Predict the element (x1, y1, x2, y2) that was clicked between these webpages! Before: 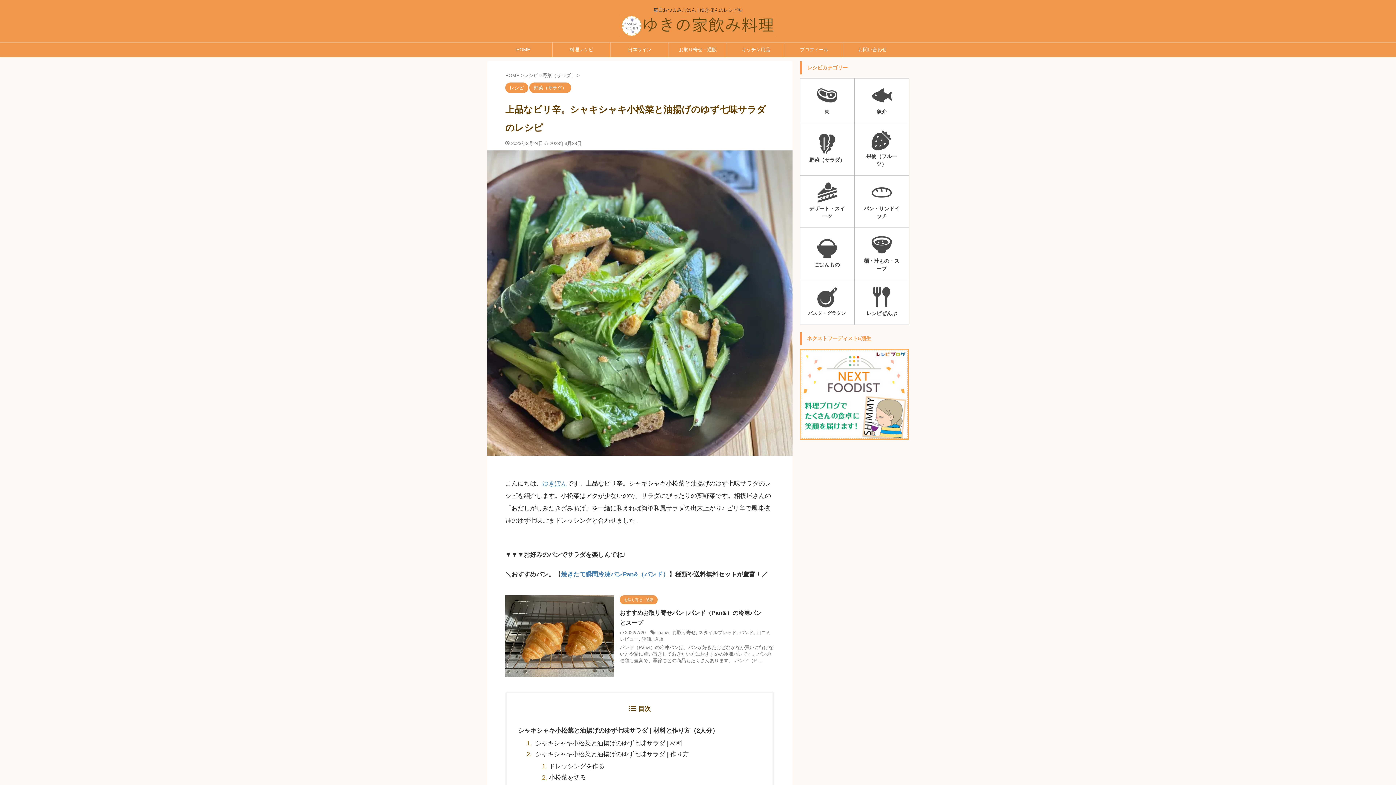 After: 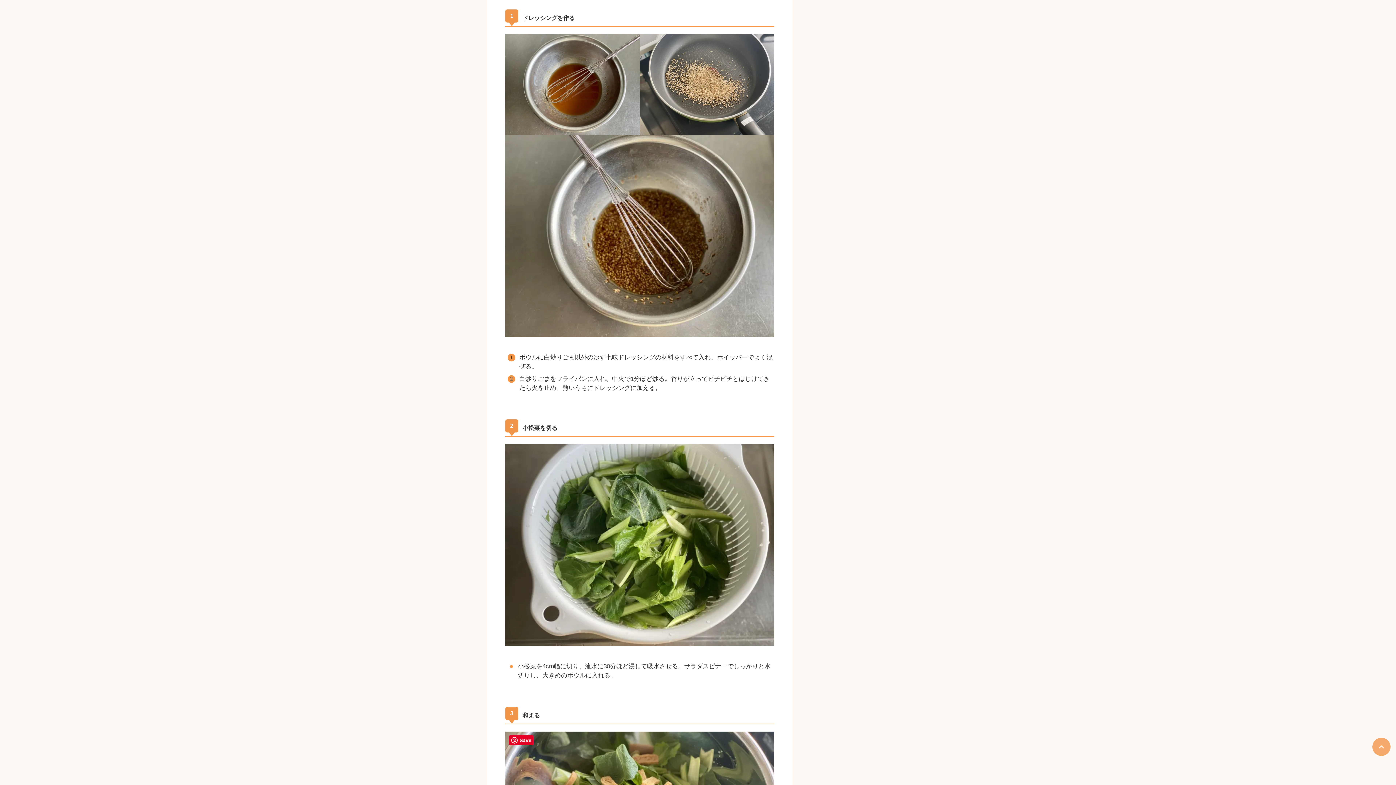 Action: bbox: (549, 762, 761, 771) label: ドレッシングを作る